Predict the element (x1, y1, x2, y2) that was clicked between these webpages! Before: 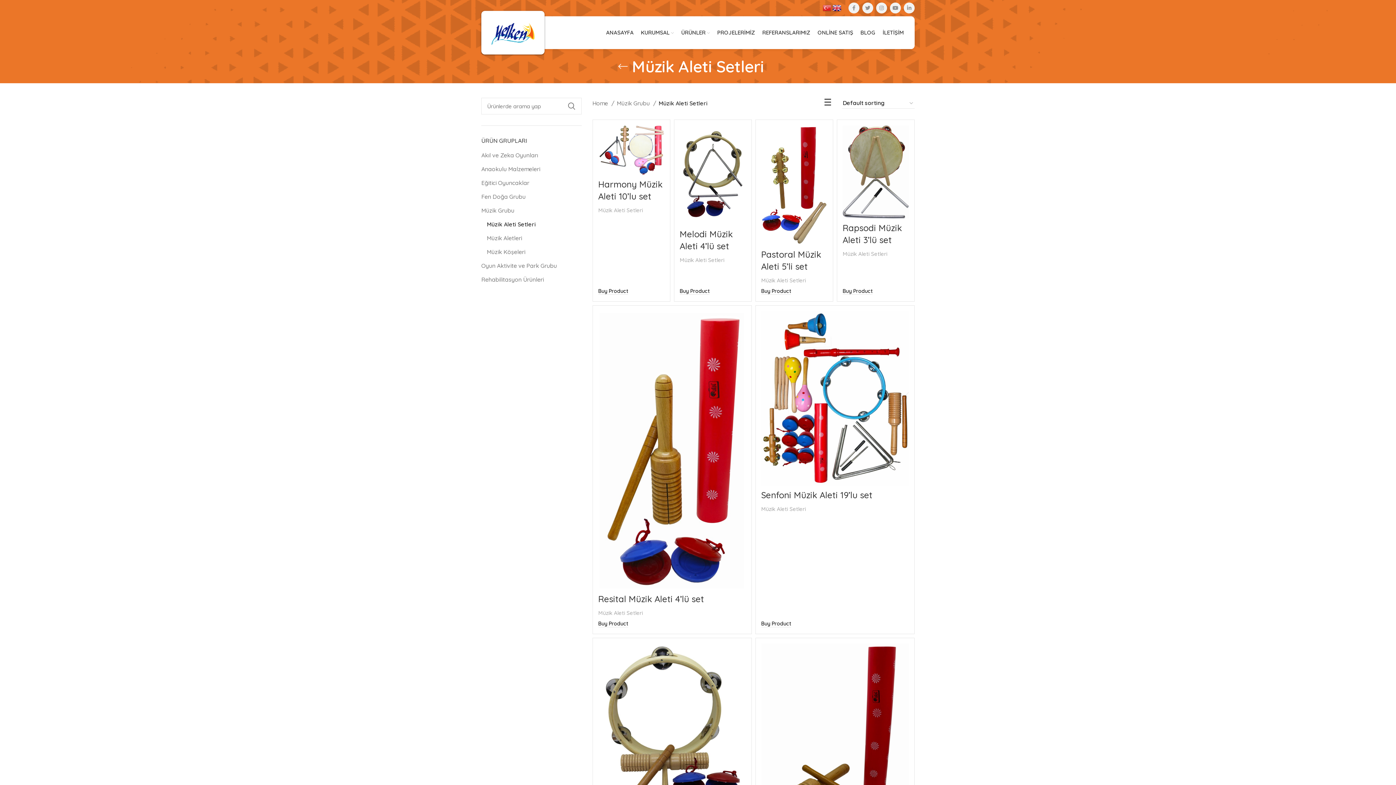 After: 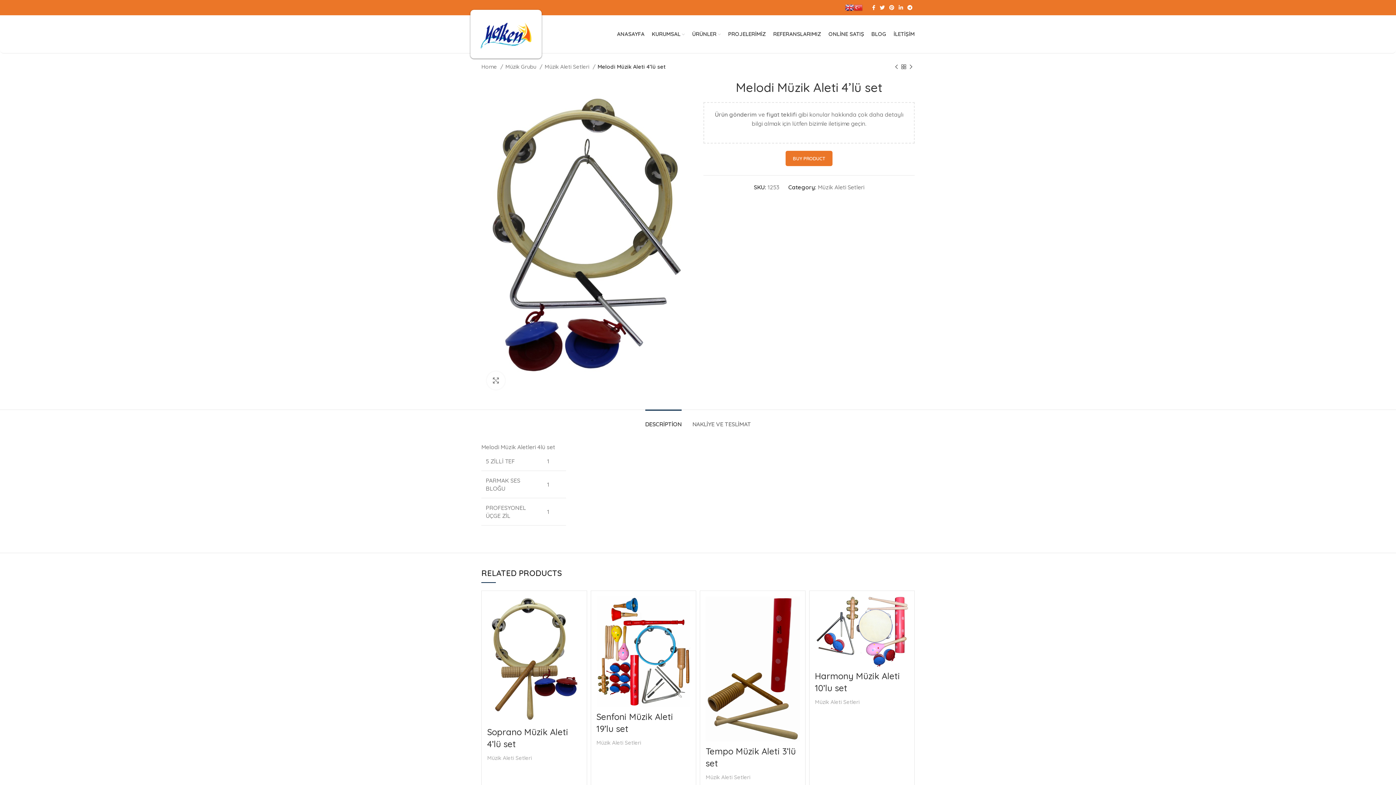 Action: bbox: (679, 125, 746, 224)